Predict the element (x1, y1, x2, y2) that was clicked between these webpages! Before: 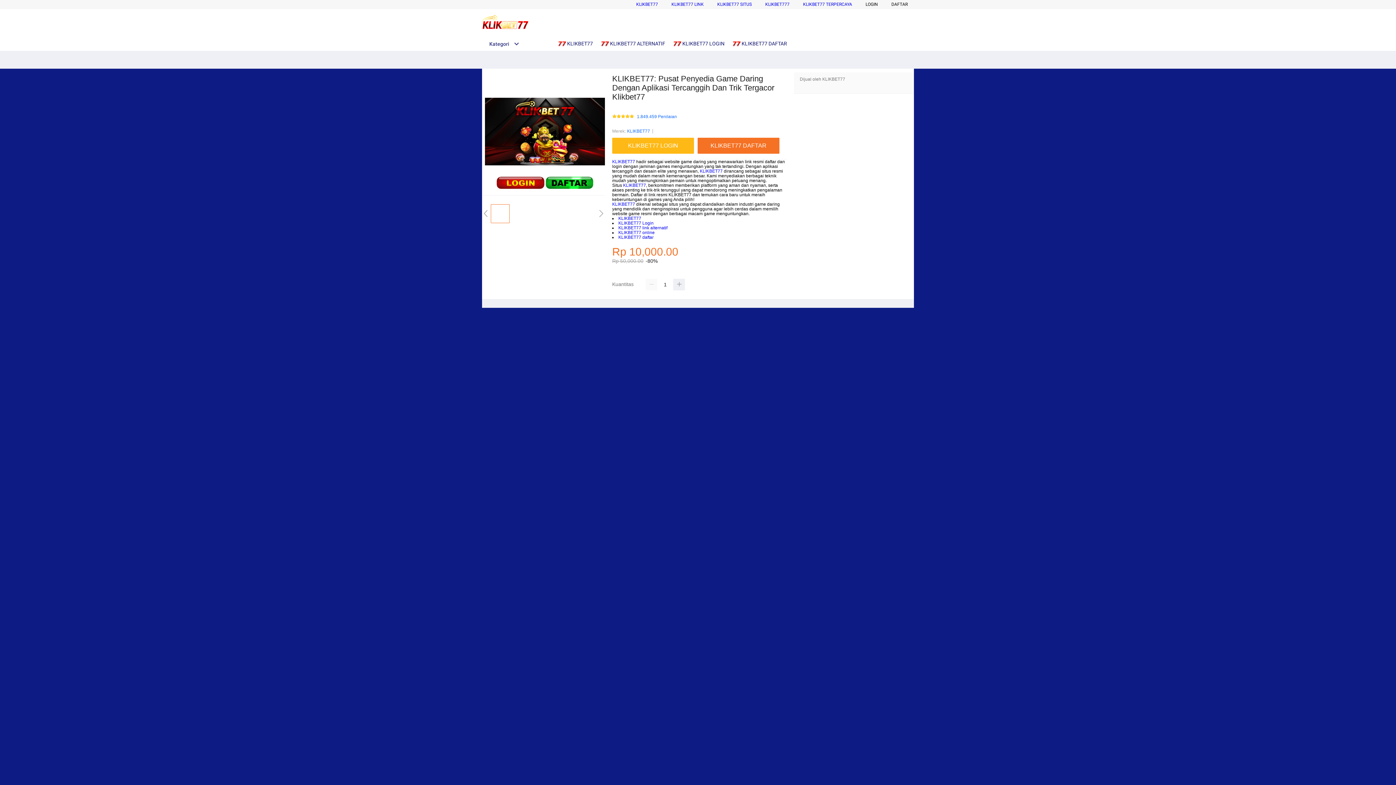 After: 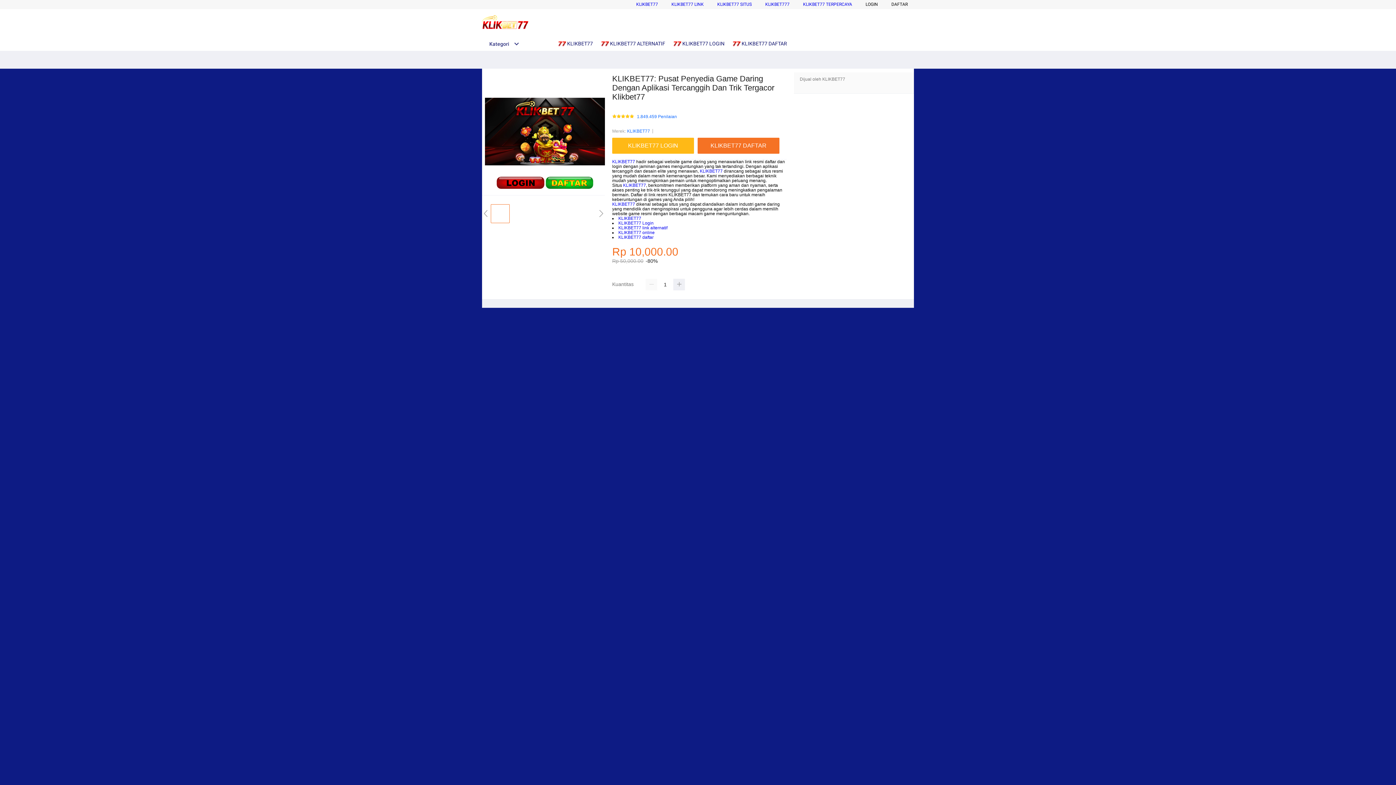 Action: bbox: (673, 36, 728, 50) label:  KLIKBET77 LOGIN